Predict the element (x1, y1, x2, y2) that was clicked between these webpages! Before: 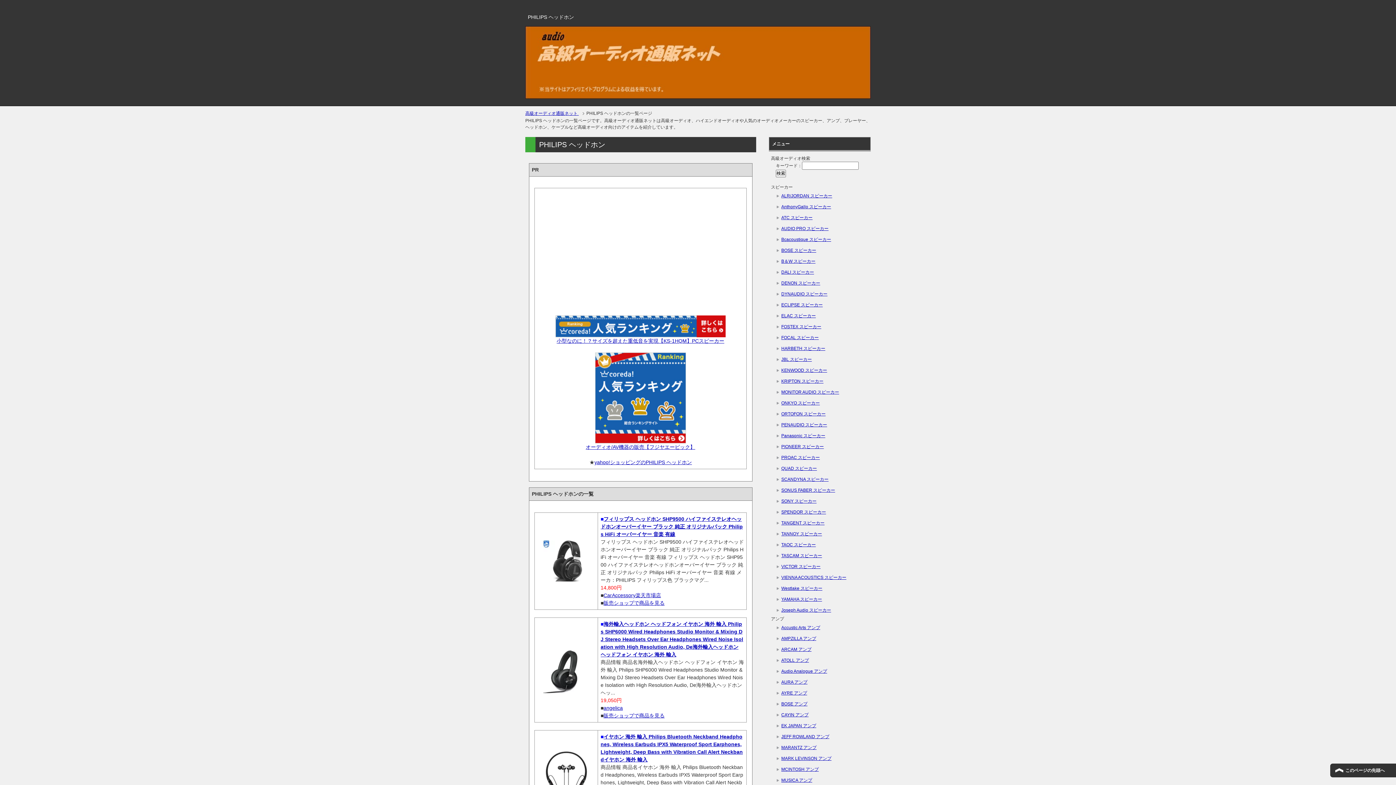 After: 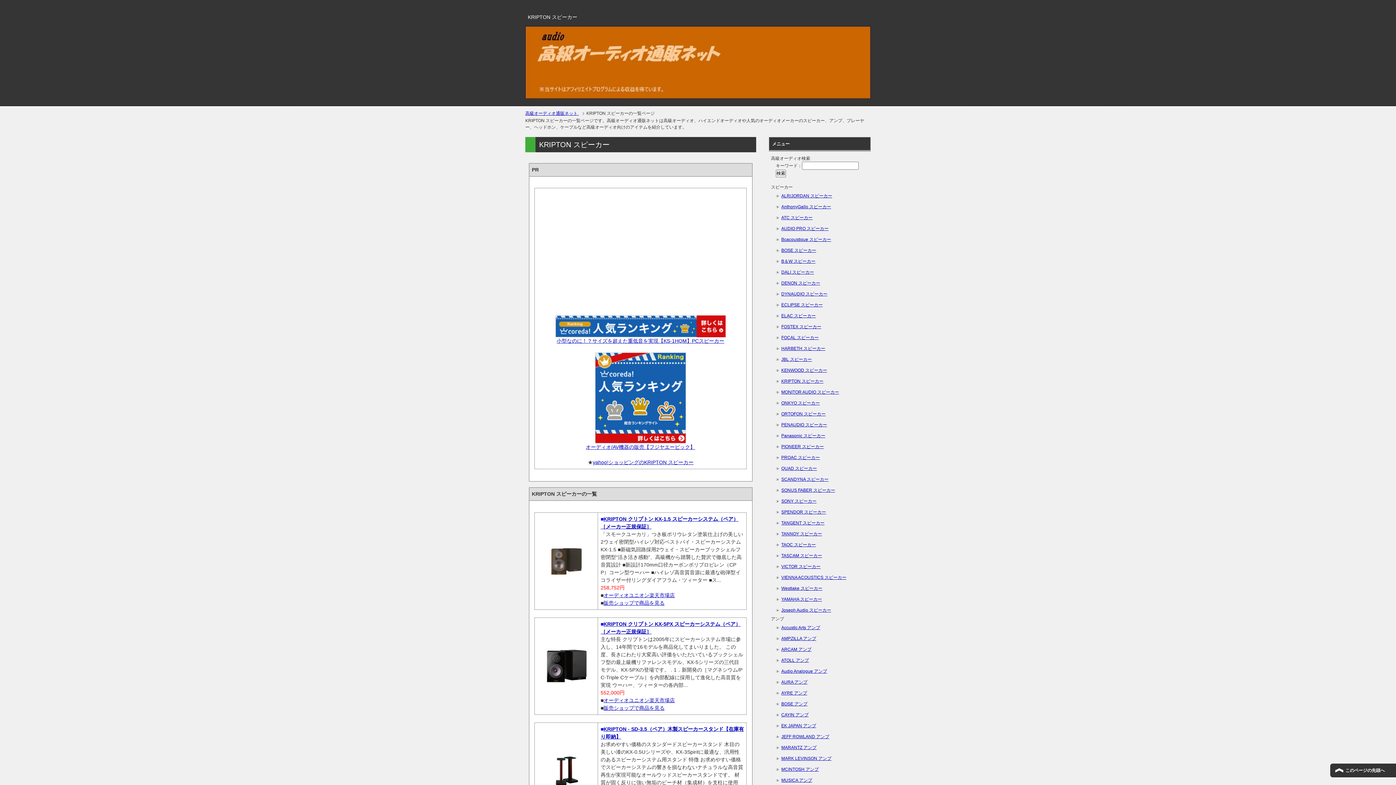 Action: label: KRIPTON スピーカー bbox: (776, 375, 868, 386)